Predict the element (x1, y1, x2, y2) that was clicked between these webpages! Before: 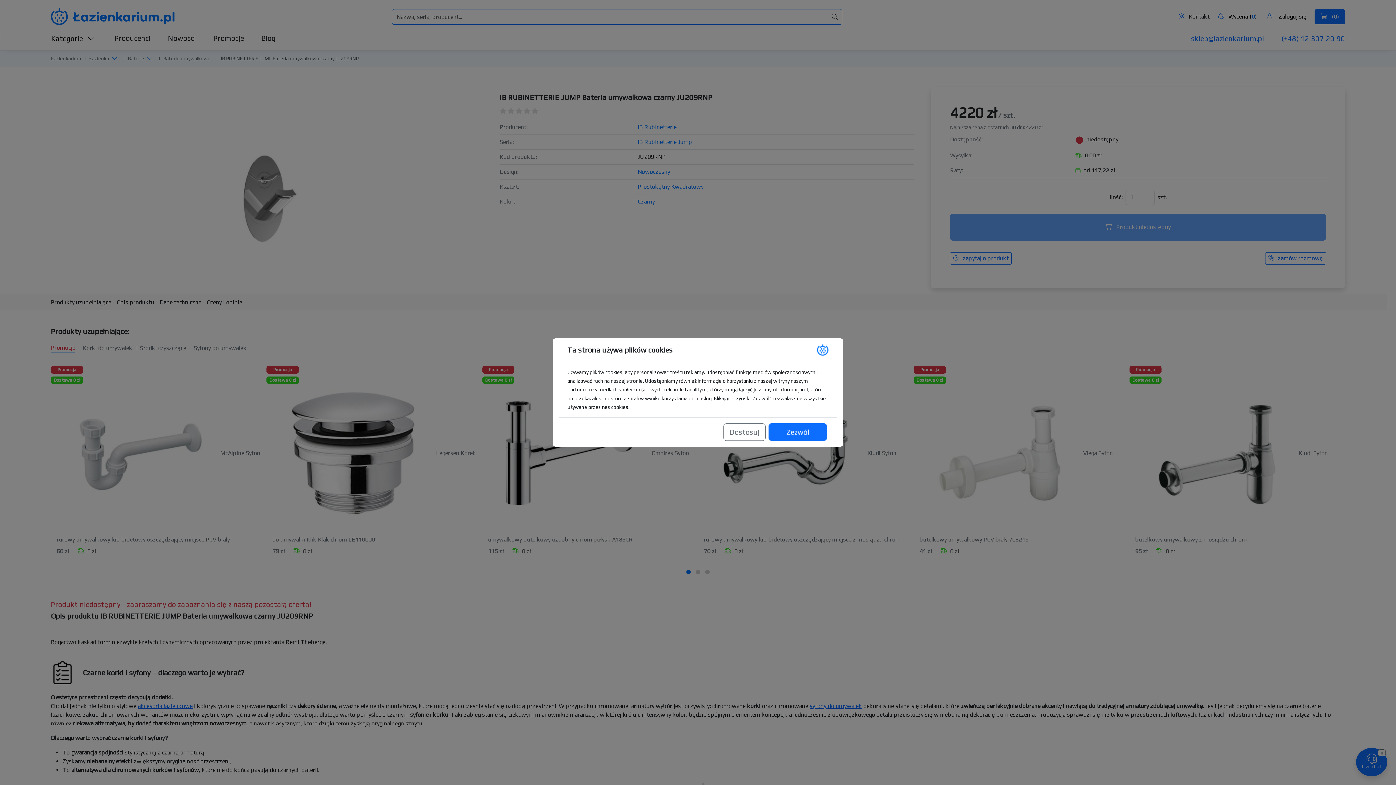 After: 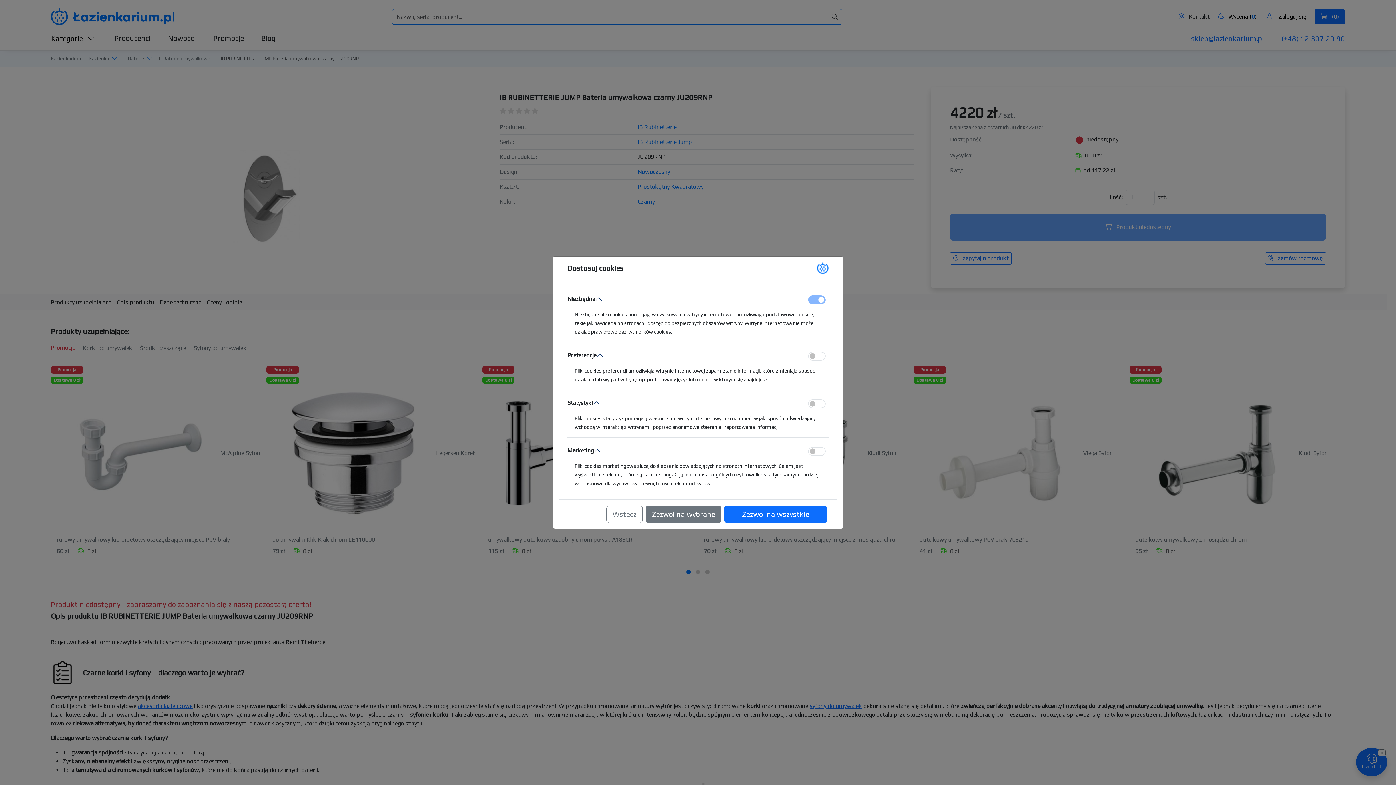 Action: bbox: (723, 423, 765, 441) label: Dostosuj